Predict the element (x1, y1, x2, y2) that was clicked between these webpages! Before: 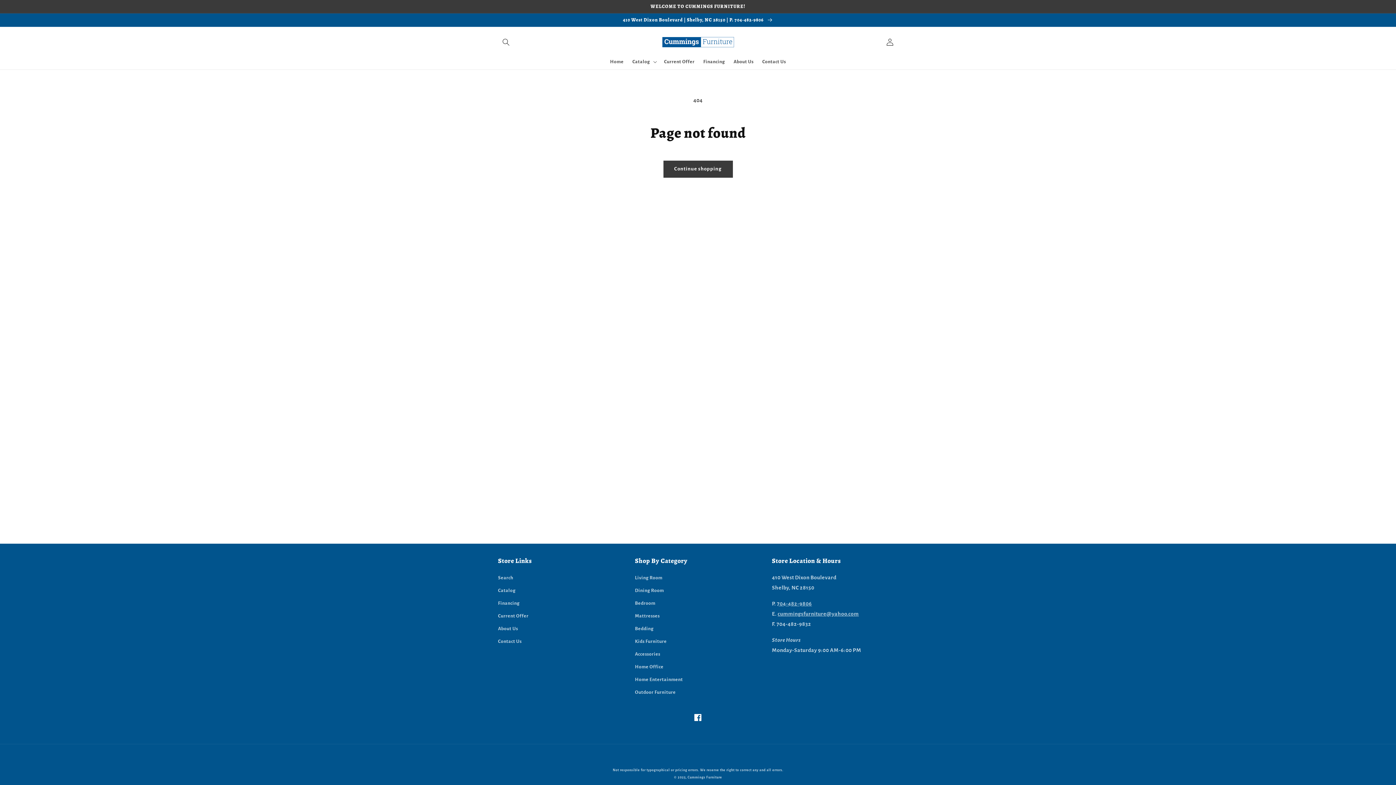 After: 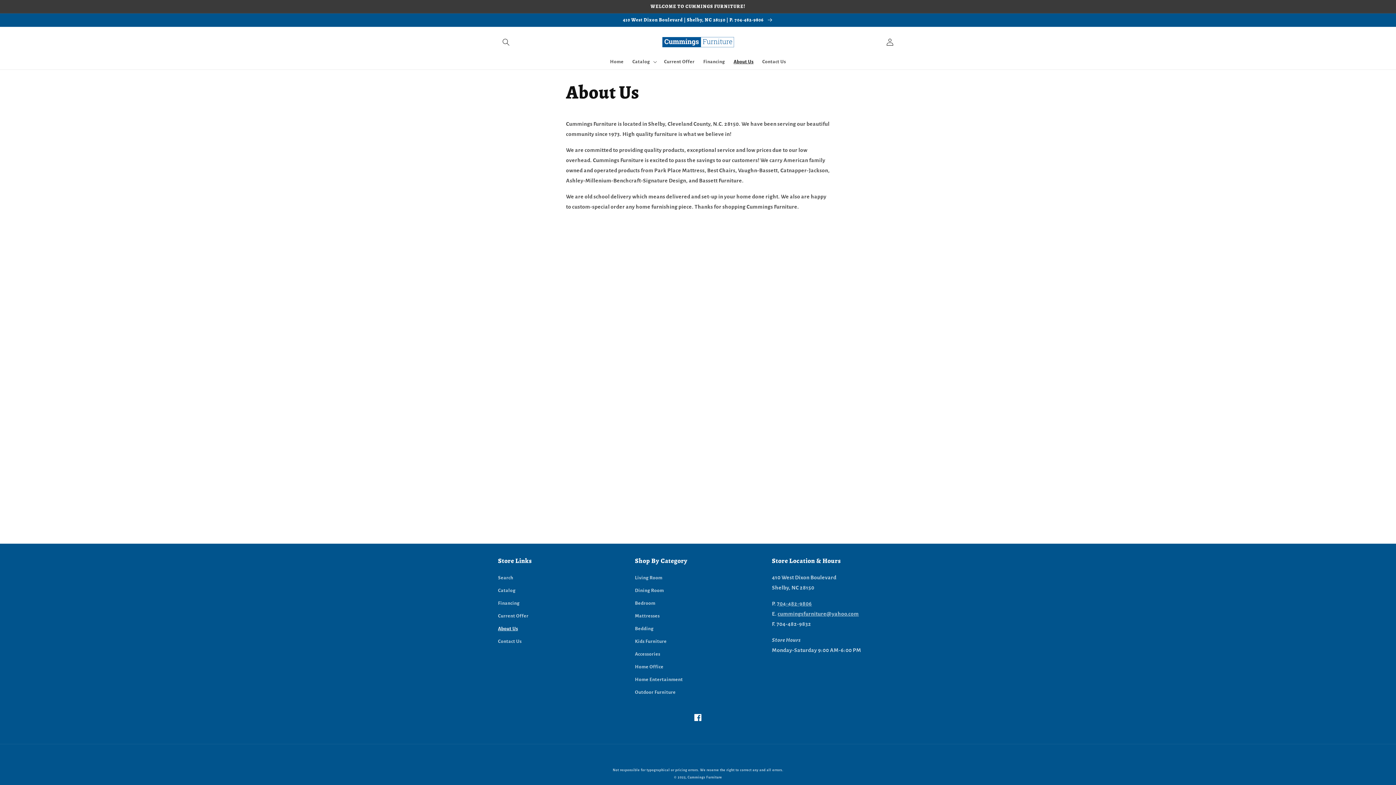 Action: label: About Us bbox: (729, 54, 758, 69)